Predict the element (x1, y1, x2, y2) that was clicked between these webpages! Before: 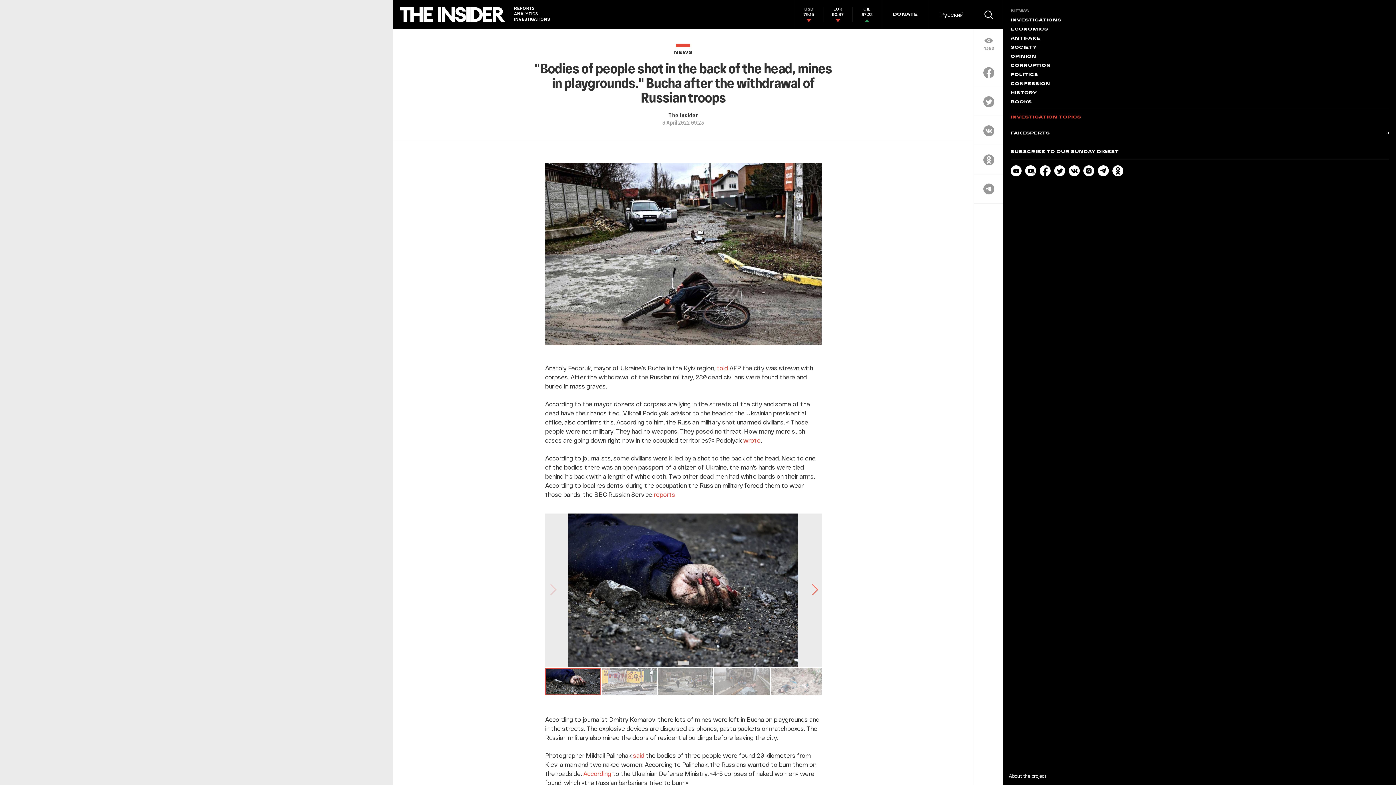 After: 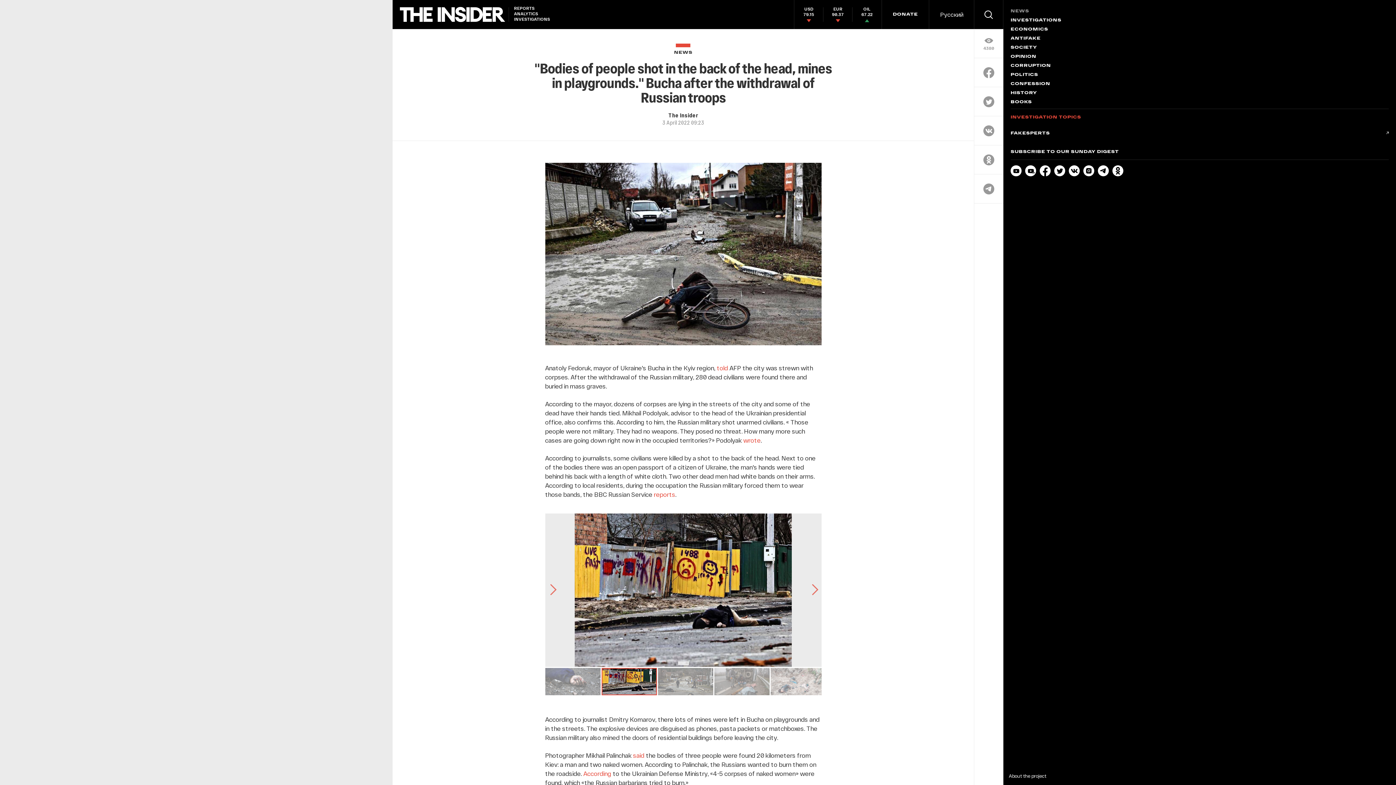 Action: bbox: (601, 668, 656, 695)